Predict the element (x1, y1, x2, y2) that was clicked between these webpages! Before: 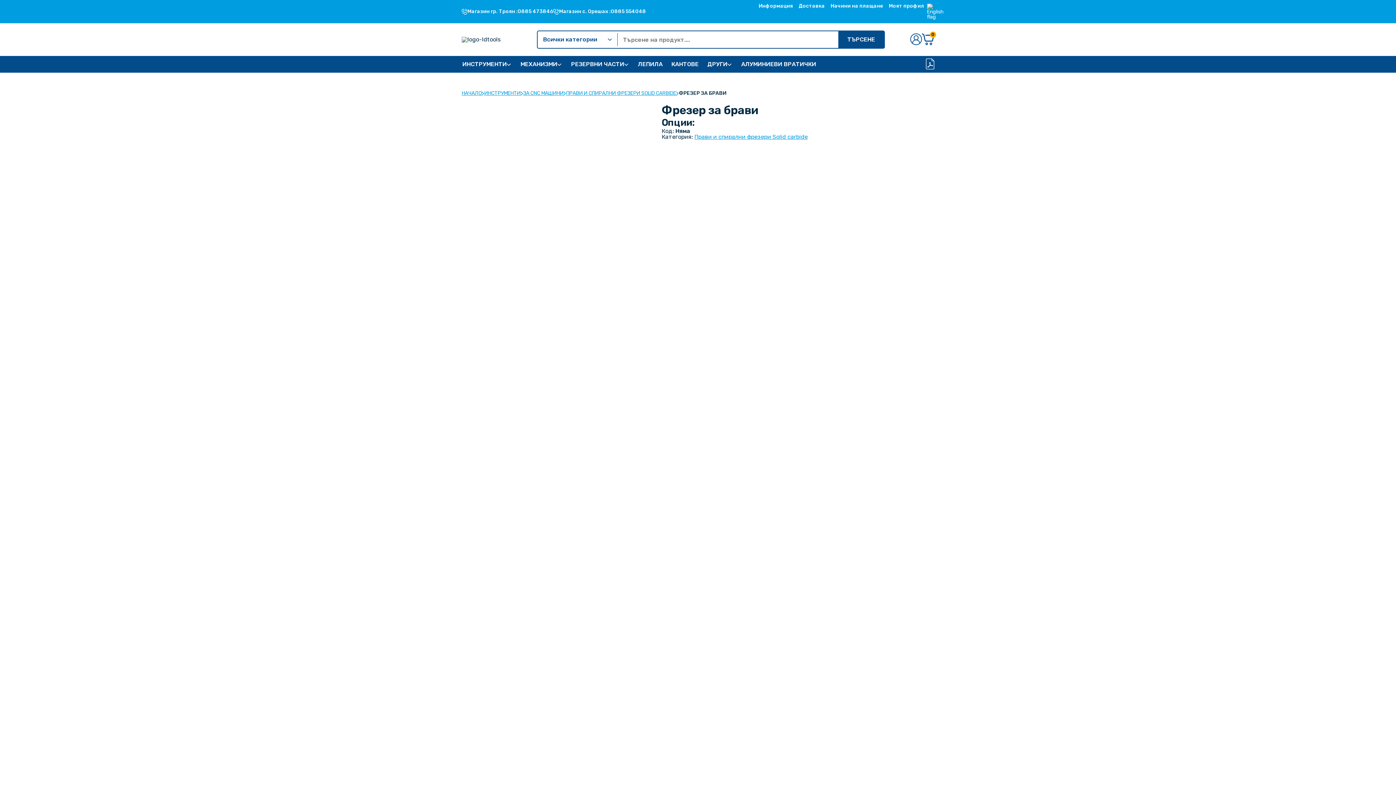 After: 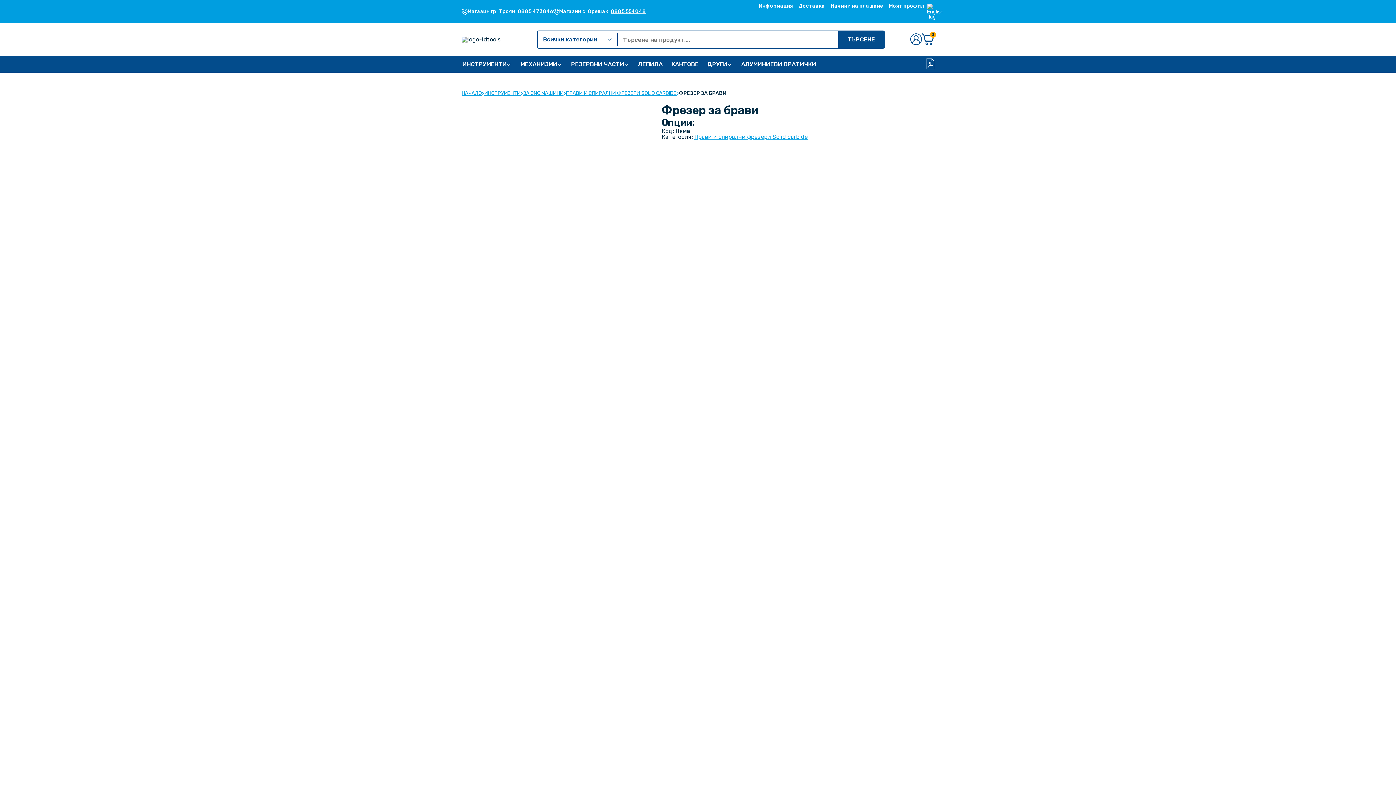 Action: label: Телефонен номер на Магазин с. Орешак bbox: (599, 9, 629, 14)